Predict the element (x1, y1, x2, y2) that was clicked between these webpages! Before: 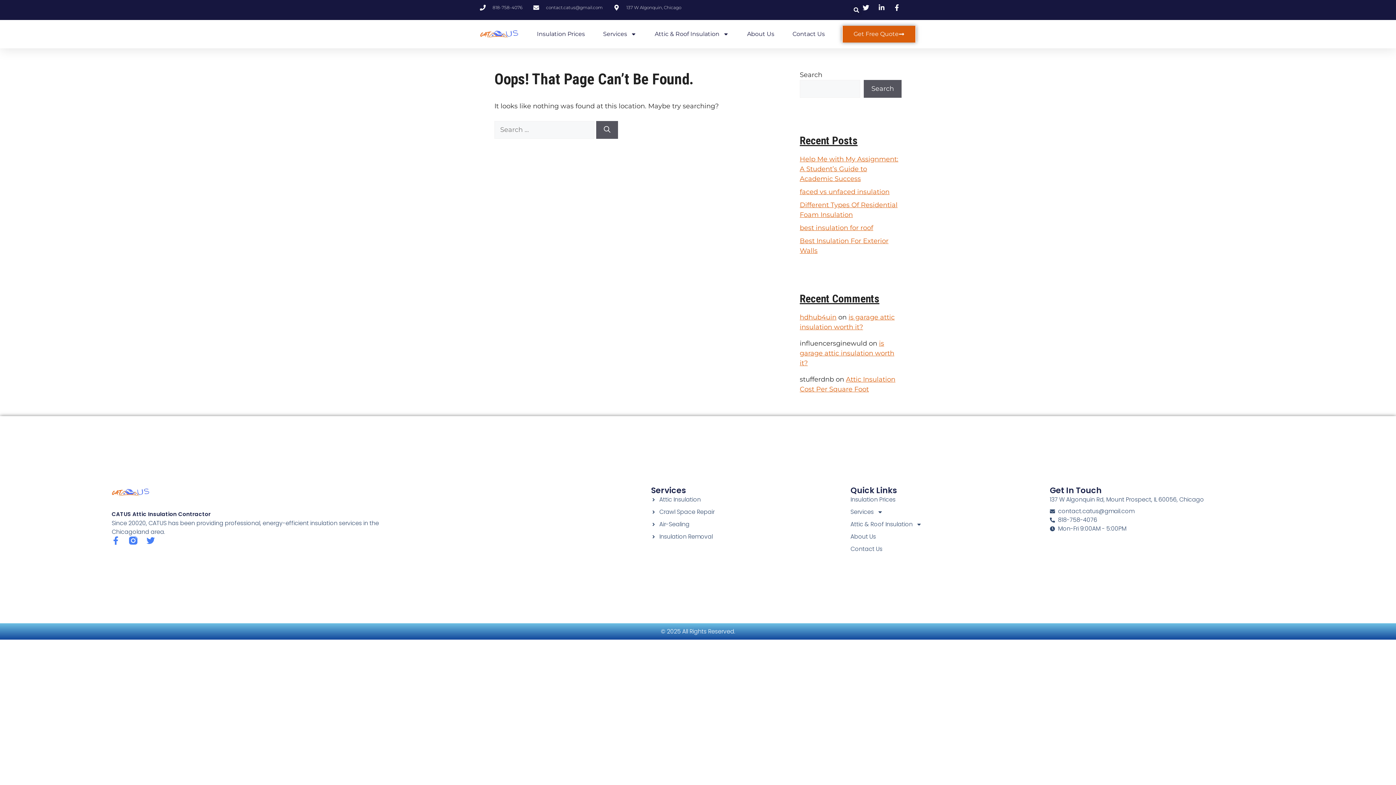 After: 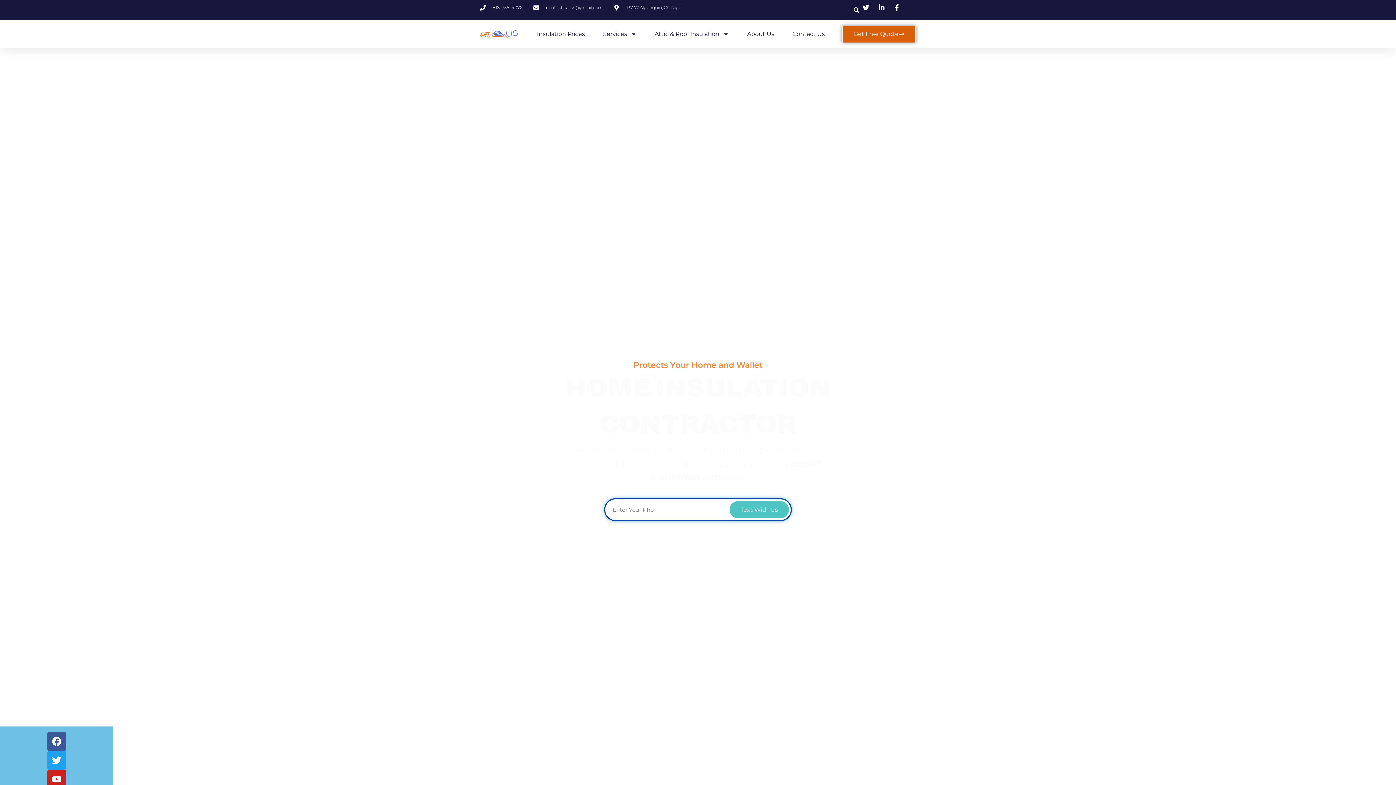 Action: bbox: (480, 25, 520, 42)